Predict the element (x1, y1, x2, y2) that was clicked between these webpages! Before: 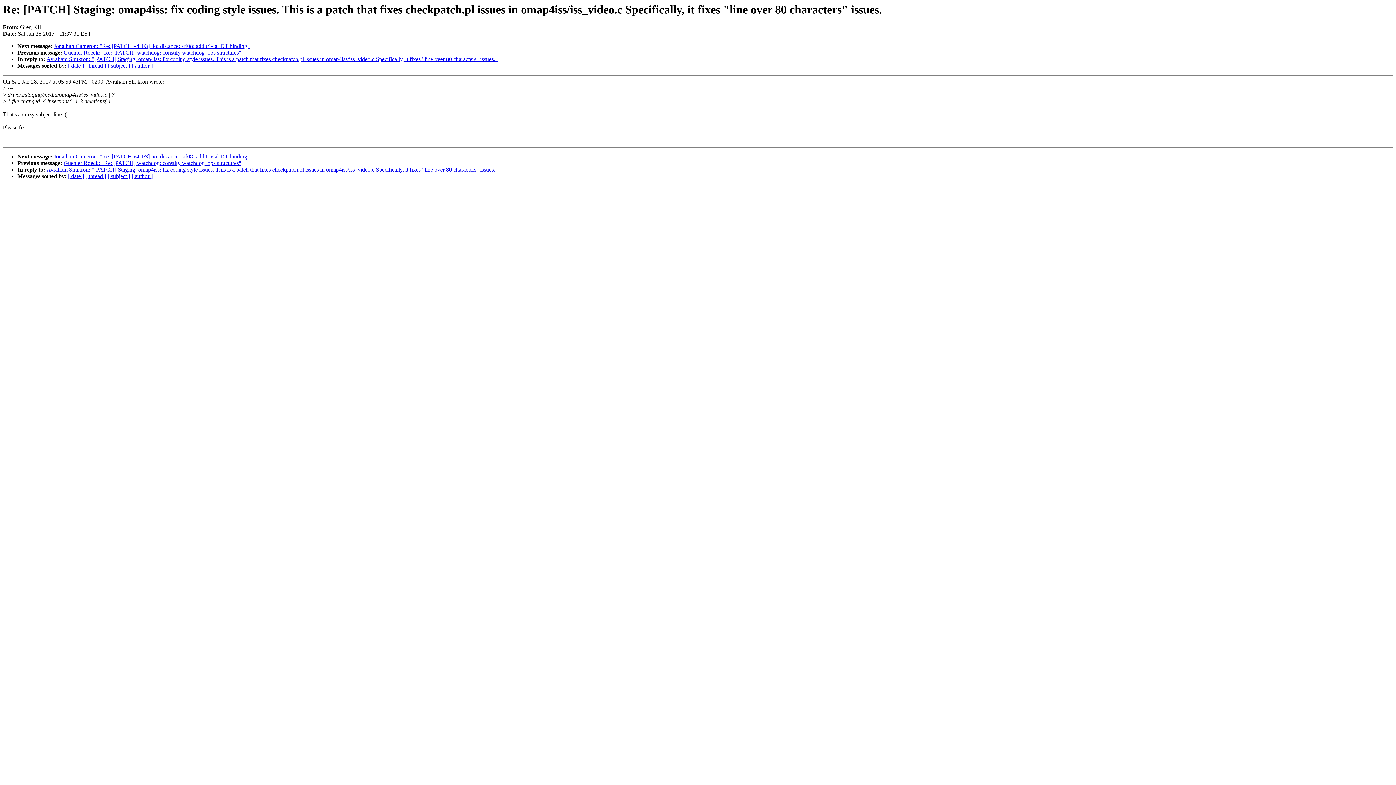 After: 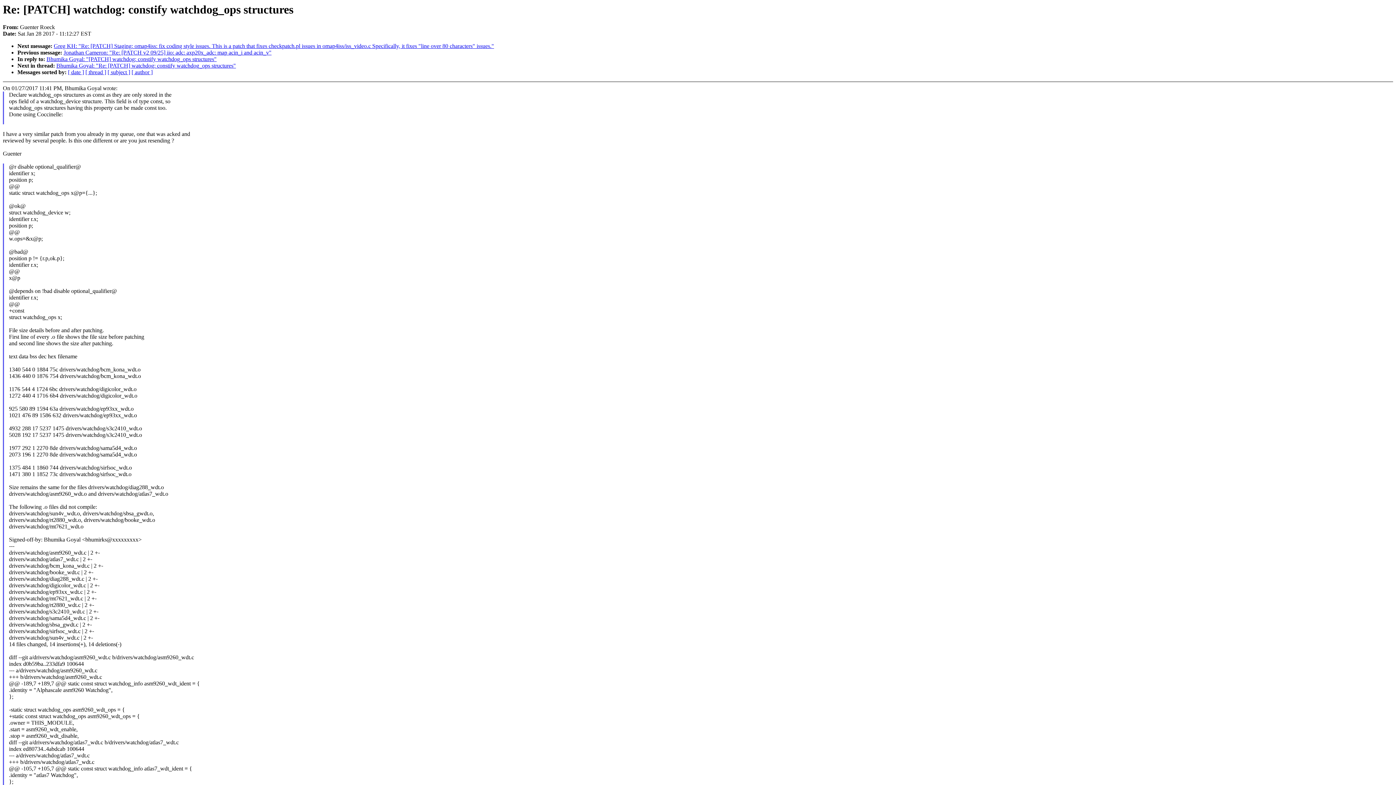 Action: bbox: (63, 160, 241, 166) label: Guenter Roeck: "Re: [PATCH] watchdog: constify watchdog_ops structures"